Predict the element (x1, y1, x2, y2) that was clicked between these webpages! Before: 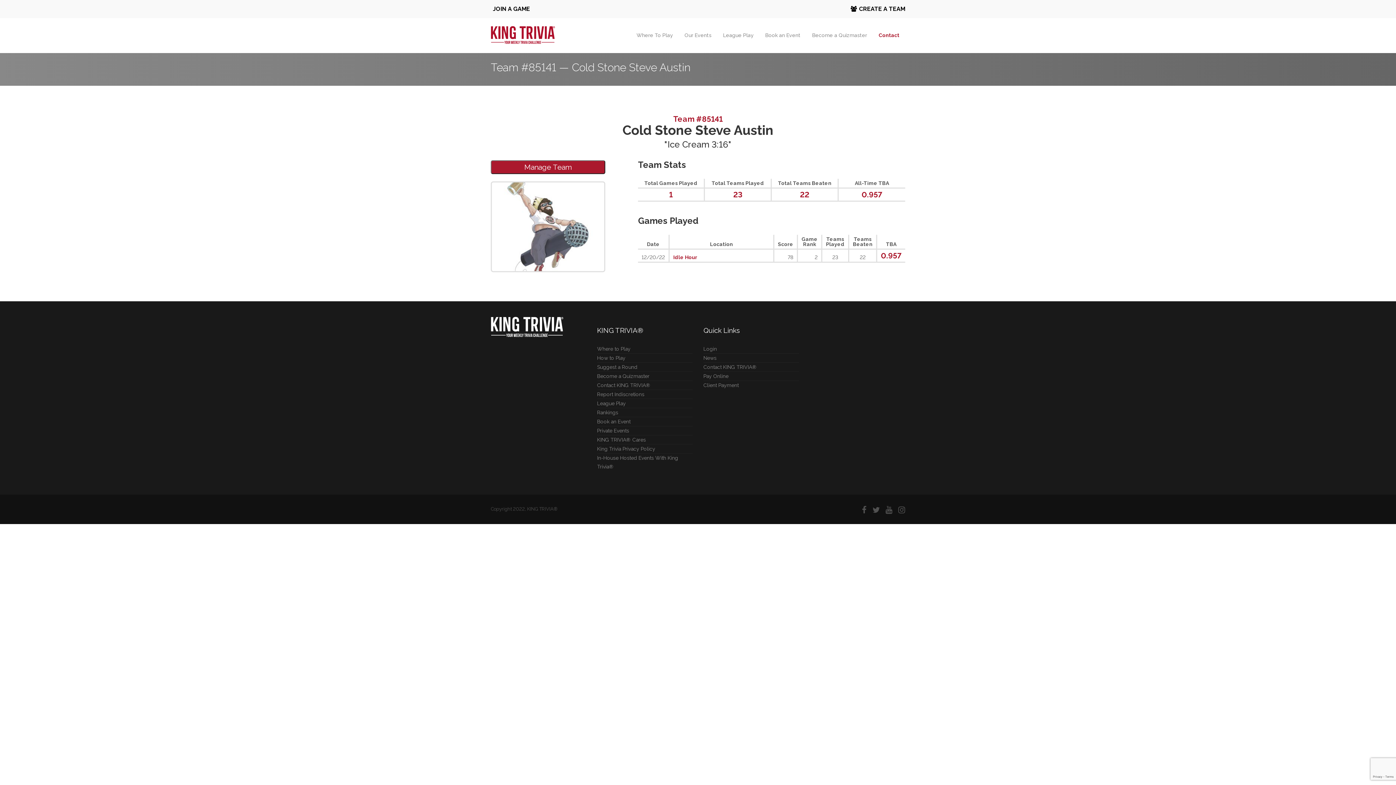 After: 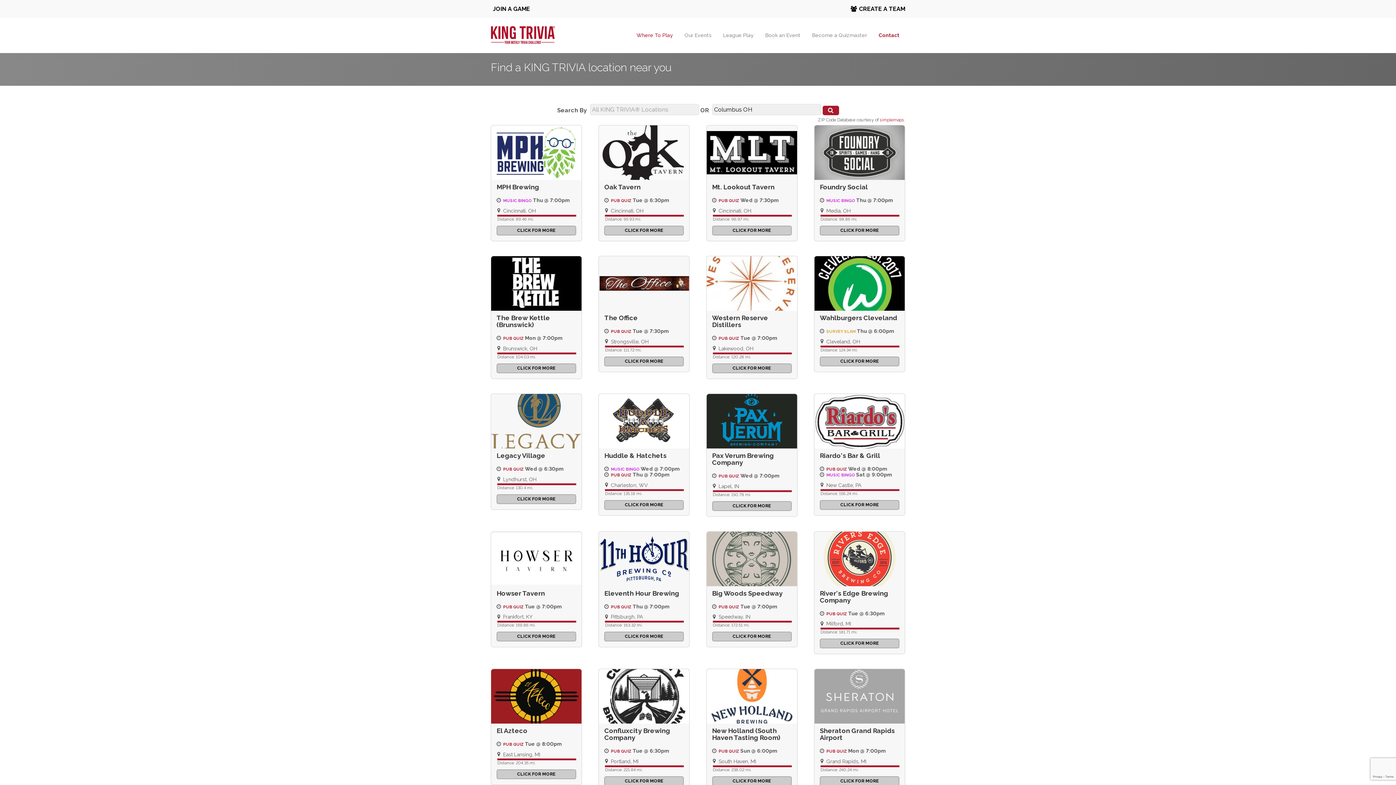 Action: label: Where To Play bbox: (636, 18, 673, 53)